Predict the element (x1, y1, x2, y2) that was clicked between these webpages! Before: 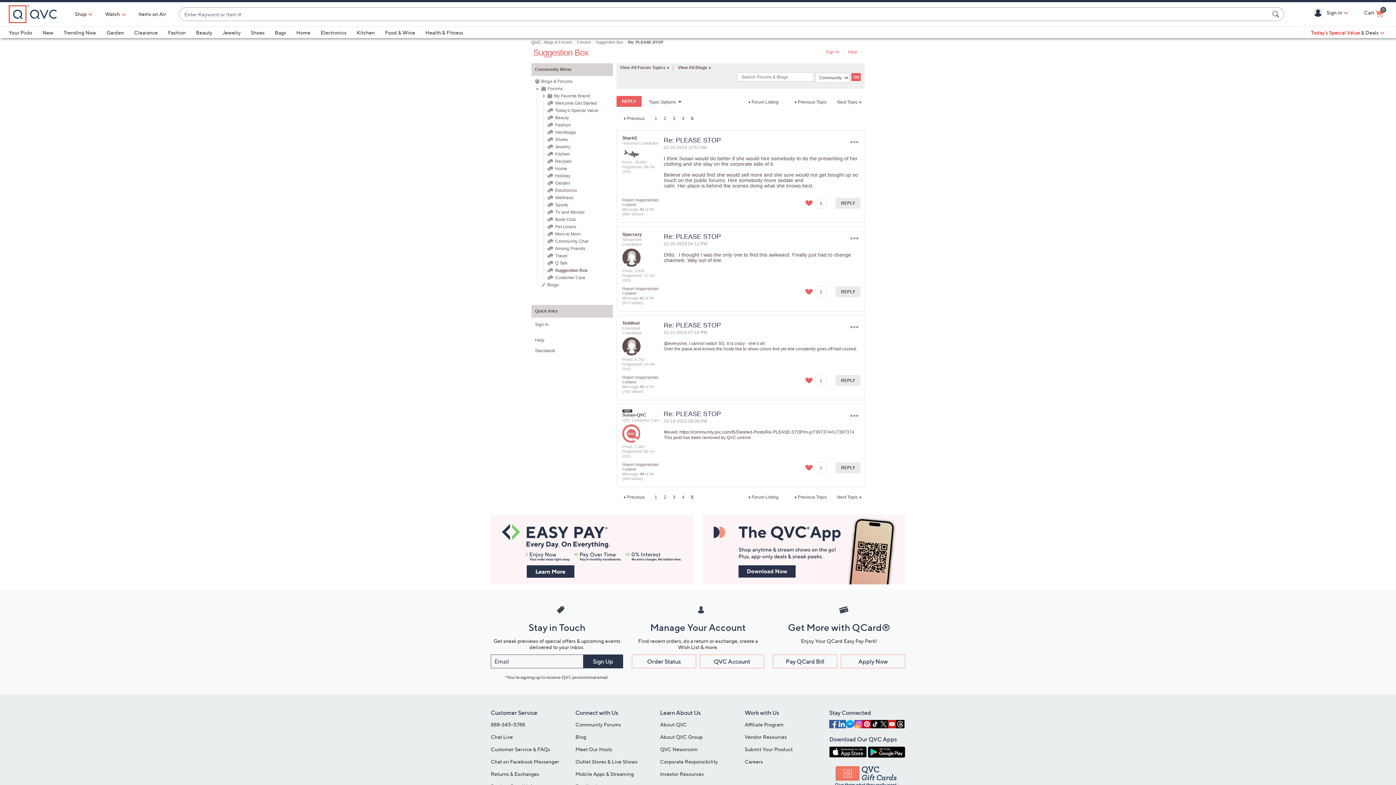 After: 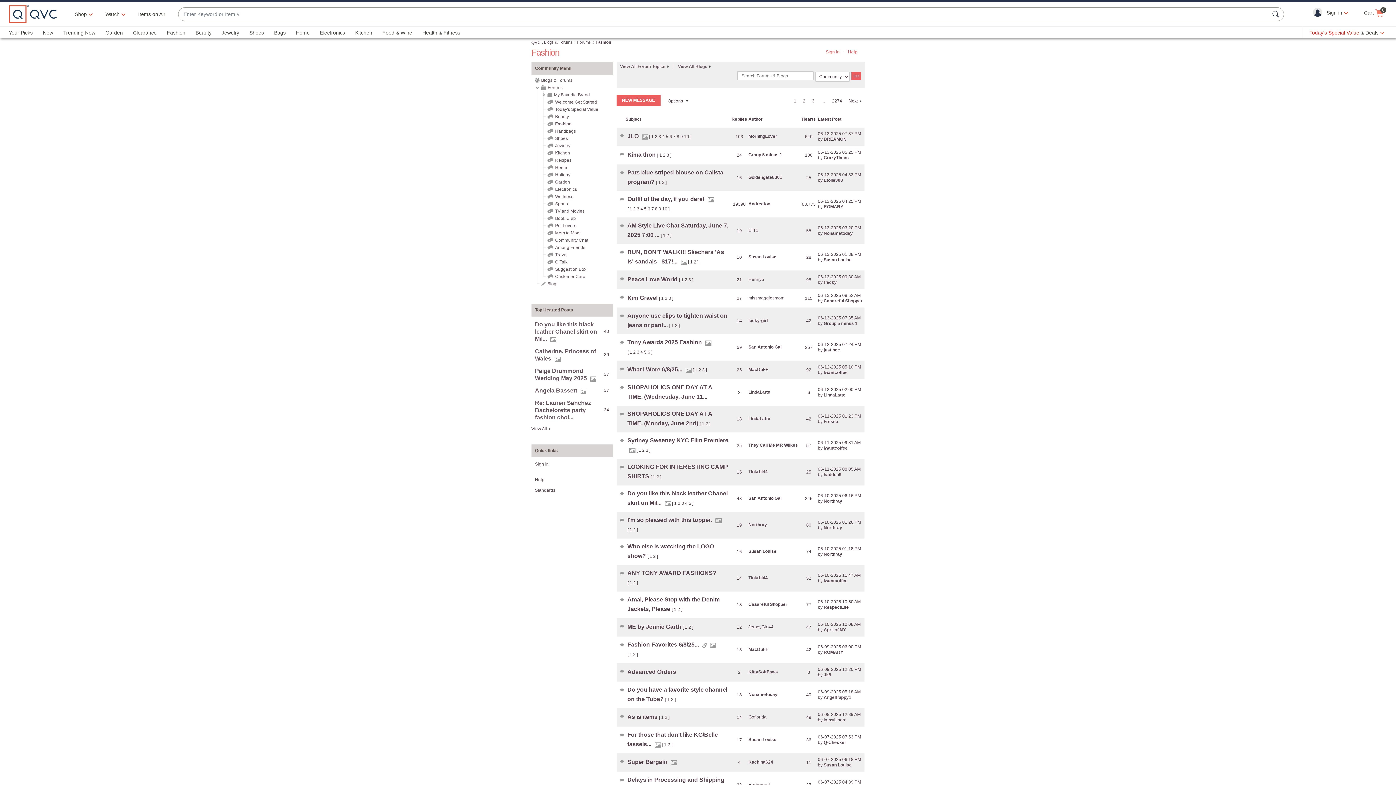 Action: bbox: (555, 122, 571, 127) label: Fashion